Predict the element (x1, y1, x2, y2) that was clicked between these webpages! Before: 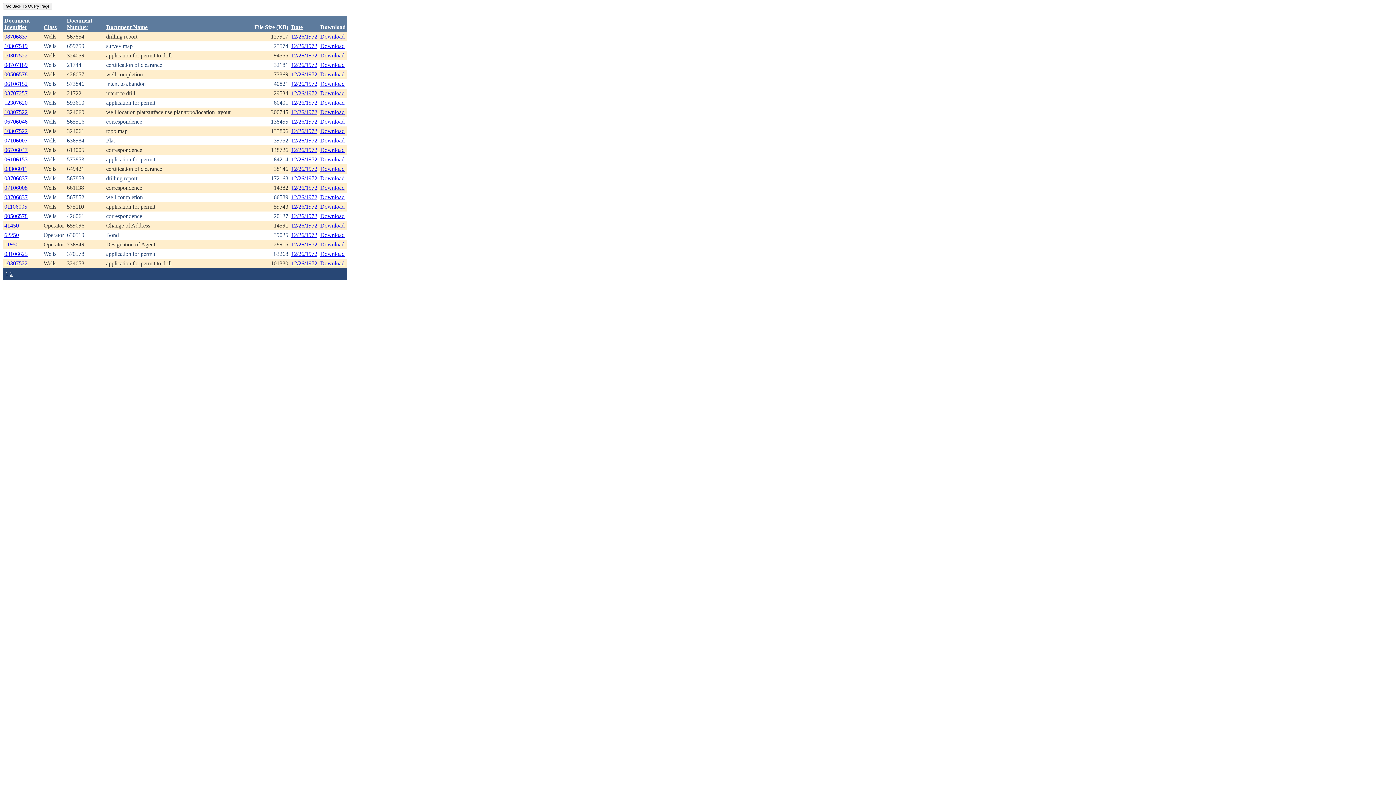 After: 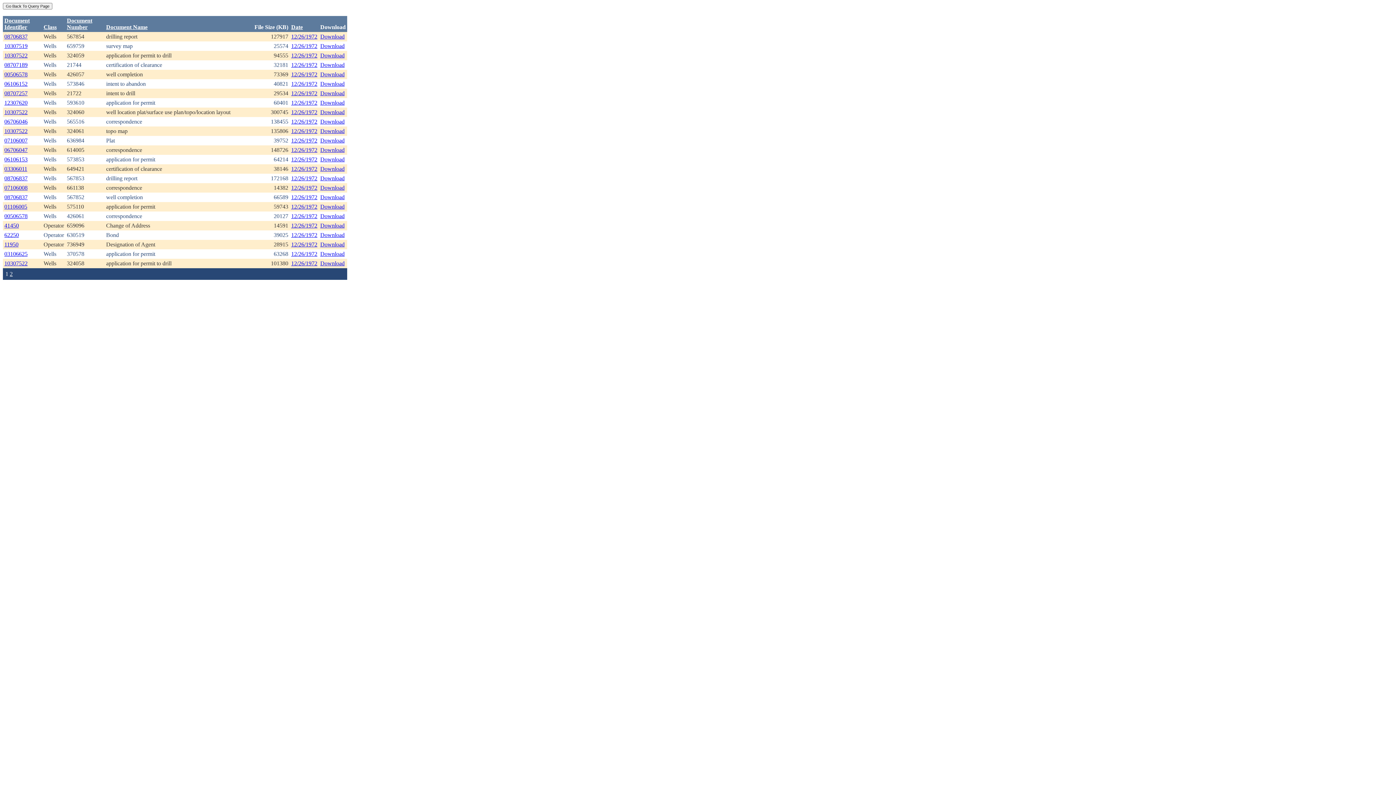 Action: label: Download bbox: (320, 165, 344, 172)